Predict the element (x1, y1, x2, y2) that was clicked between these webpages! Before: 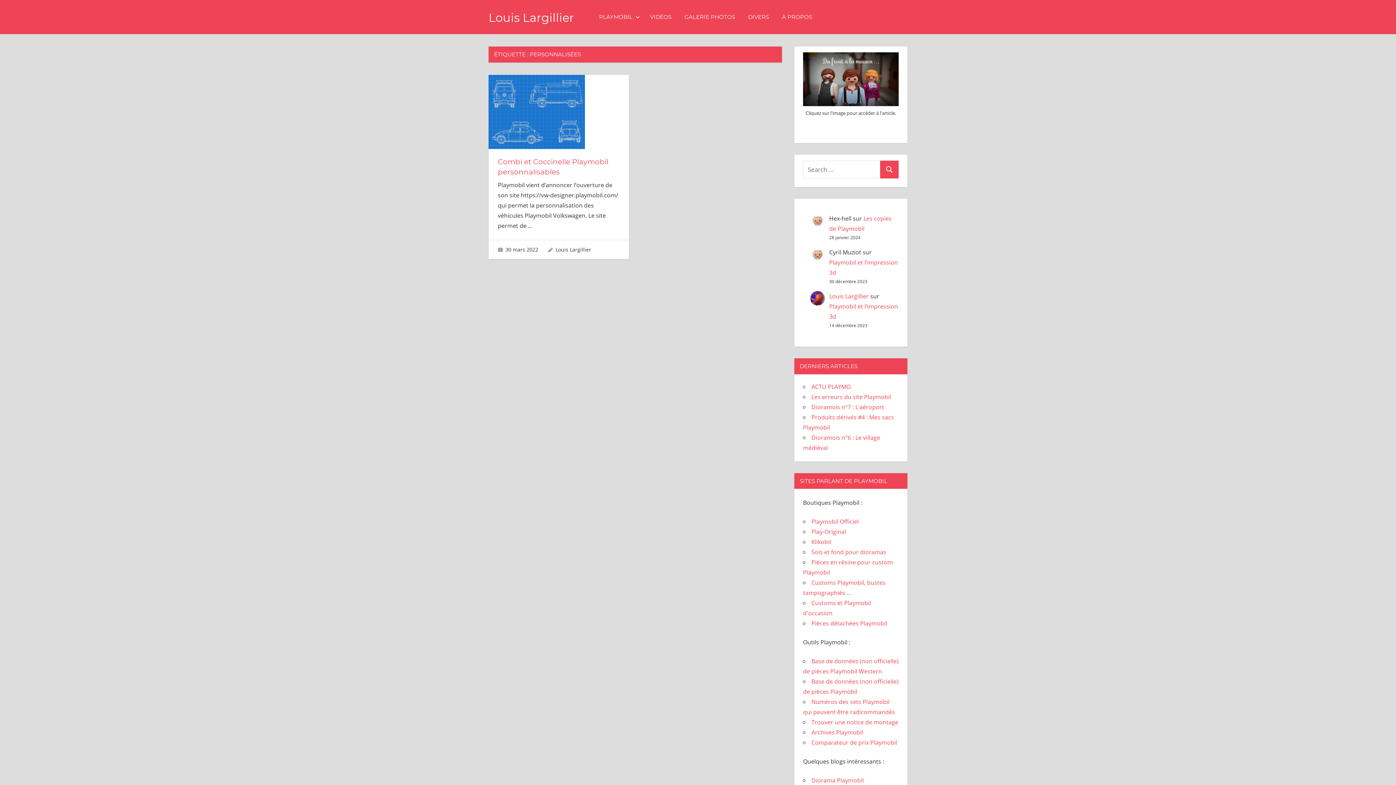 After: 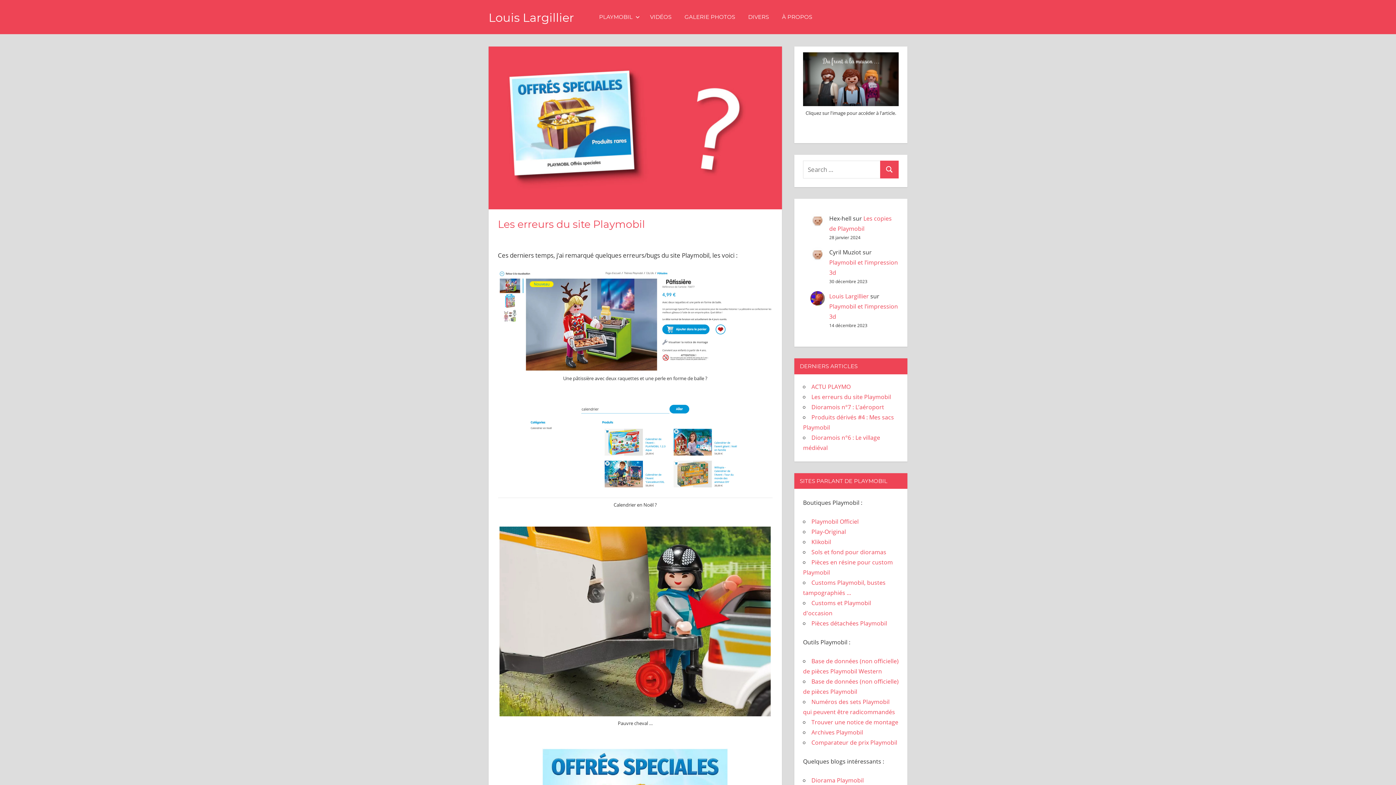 Action: label: Les erreurs du site Playmobil bbox: (811, 392, 891, 400)